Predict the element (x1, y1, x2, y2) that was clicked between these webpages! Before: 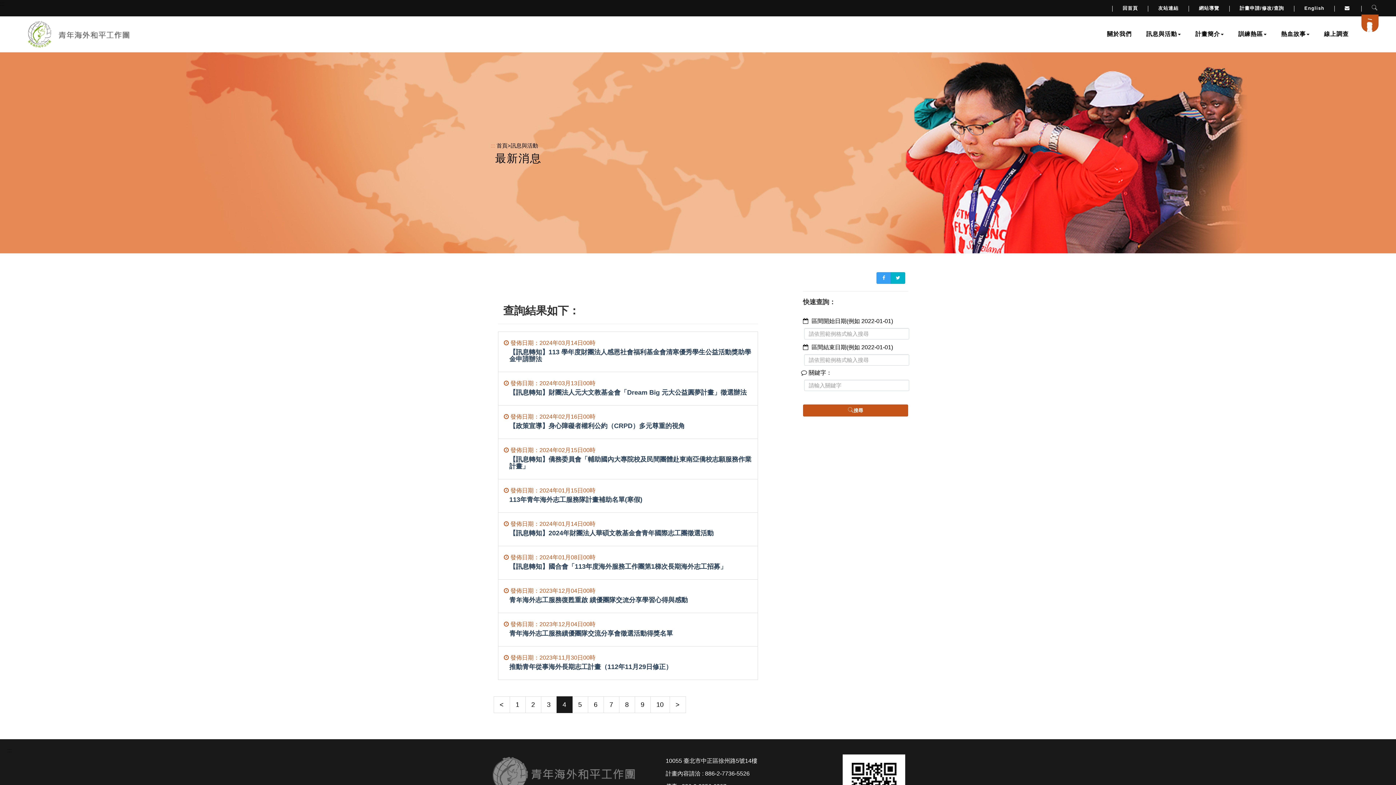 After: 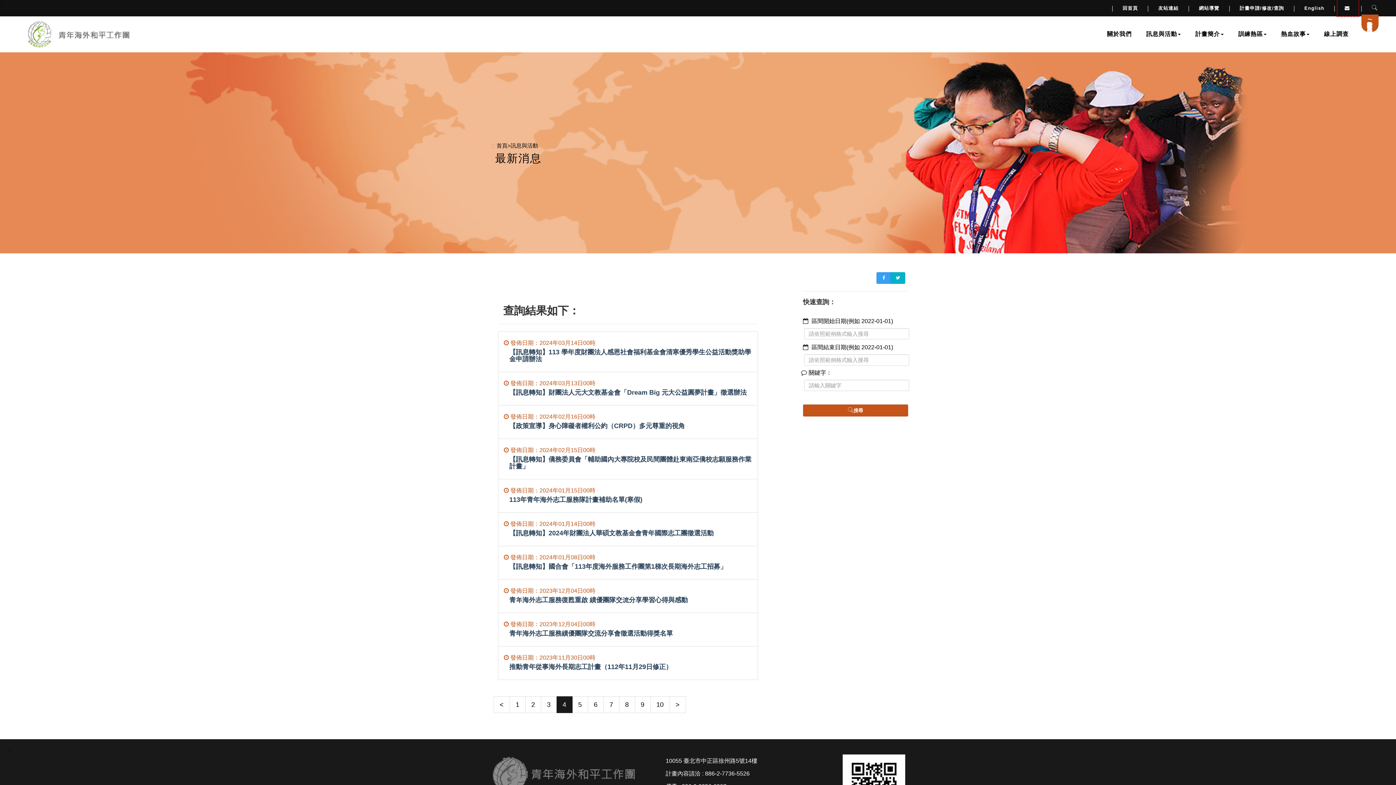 Action: bbox: (1337, 0, 1358, 16) label: 連至服務信箱(另開Outlook視窗或預設郵件編輯器軟體)